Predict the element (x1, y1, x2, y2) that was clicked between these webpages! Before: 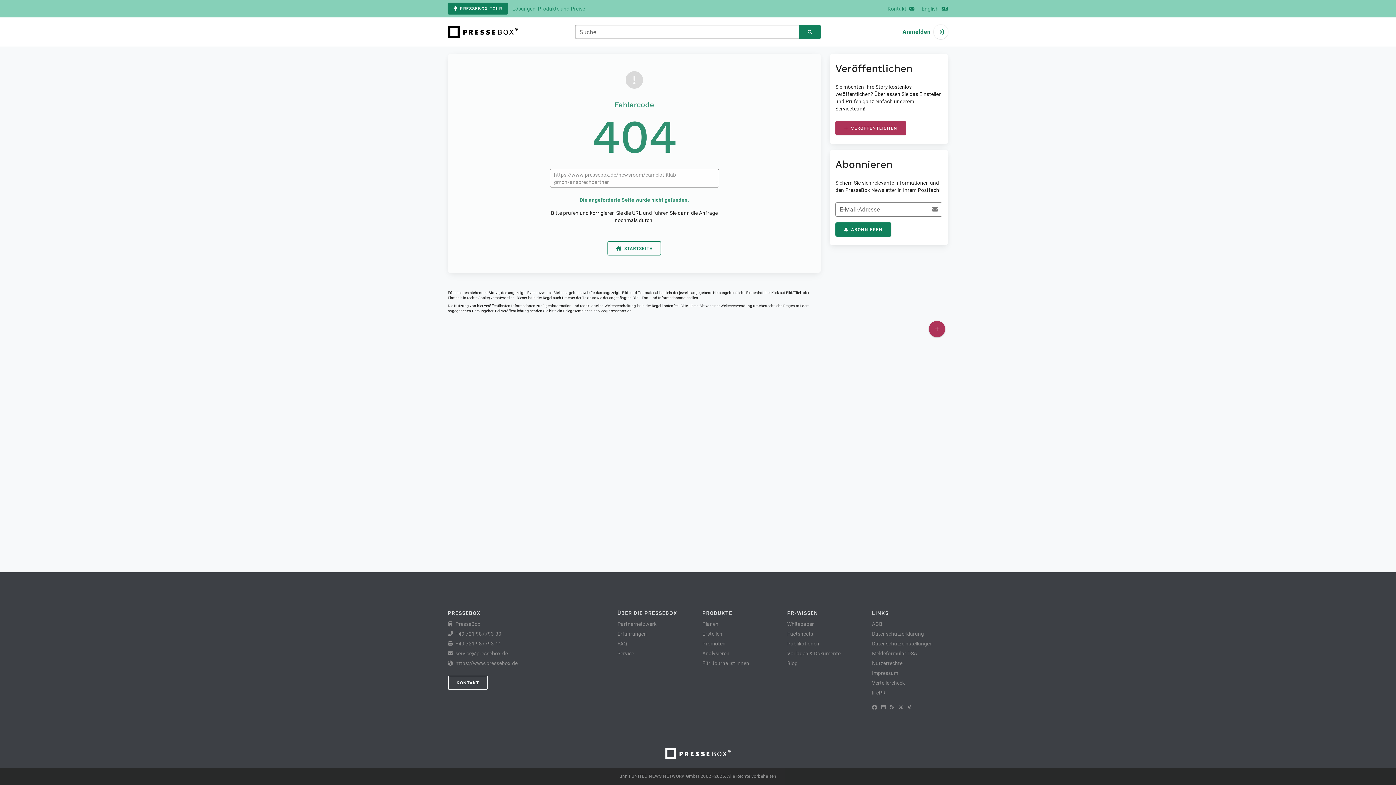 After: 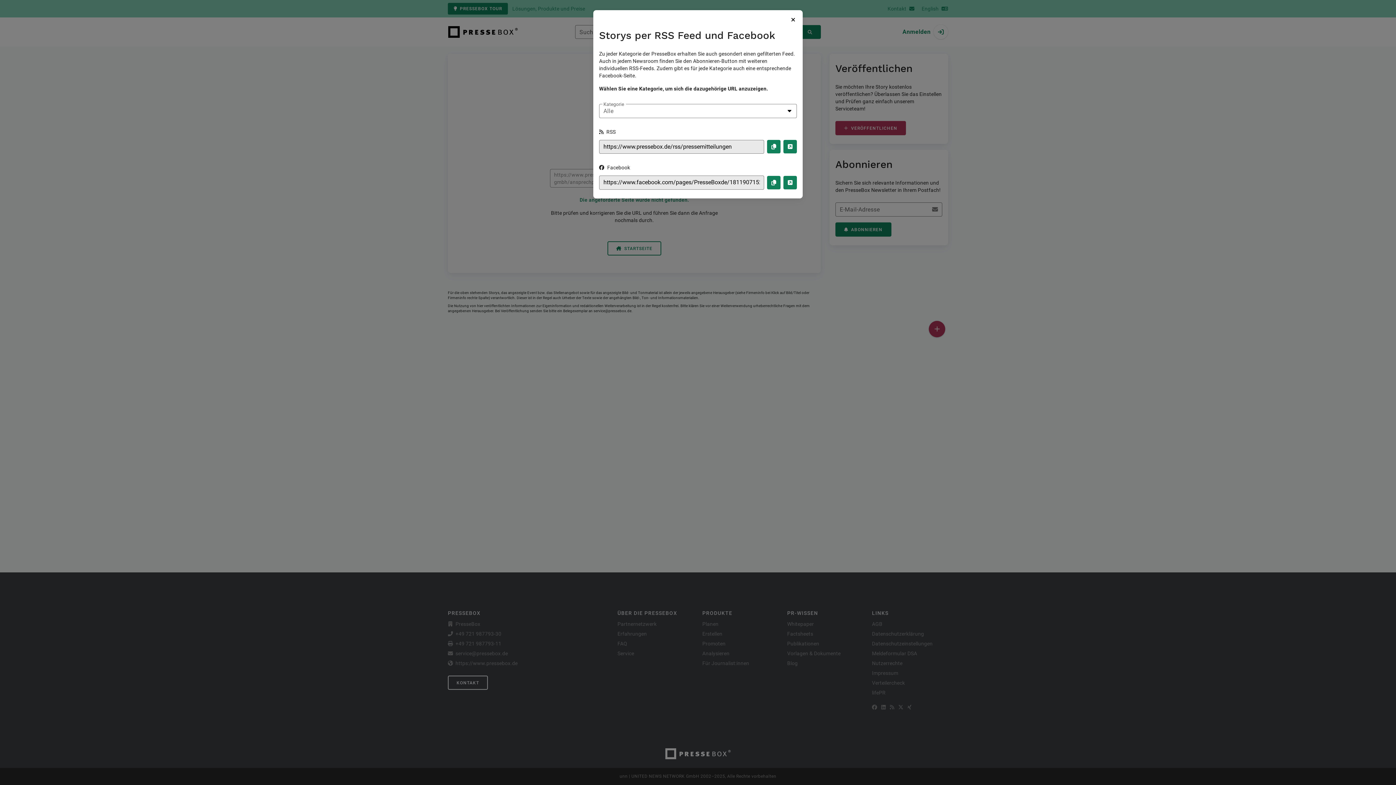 Action: bbox: (890, 703, 894, 711) label: RSS